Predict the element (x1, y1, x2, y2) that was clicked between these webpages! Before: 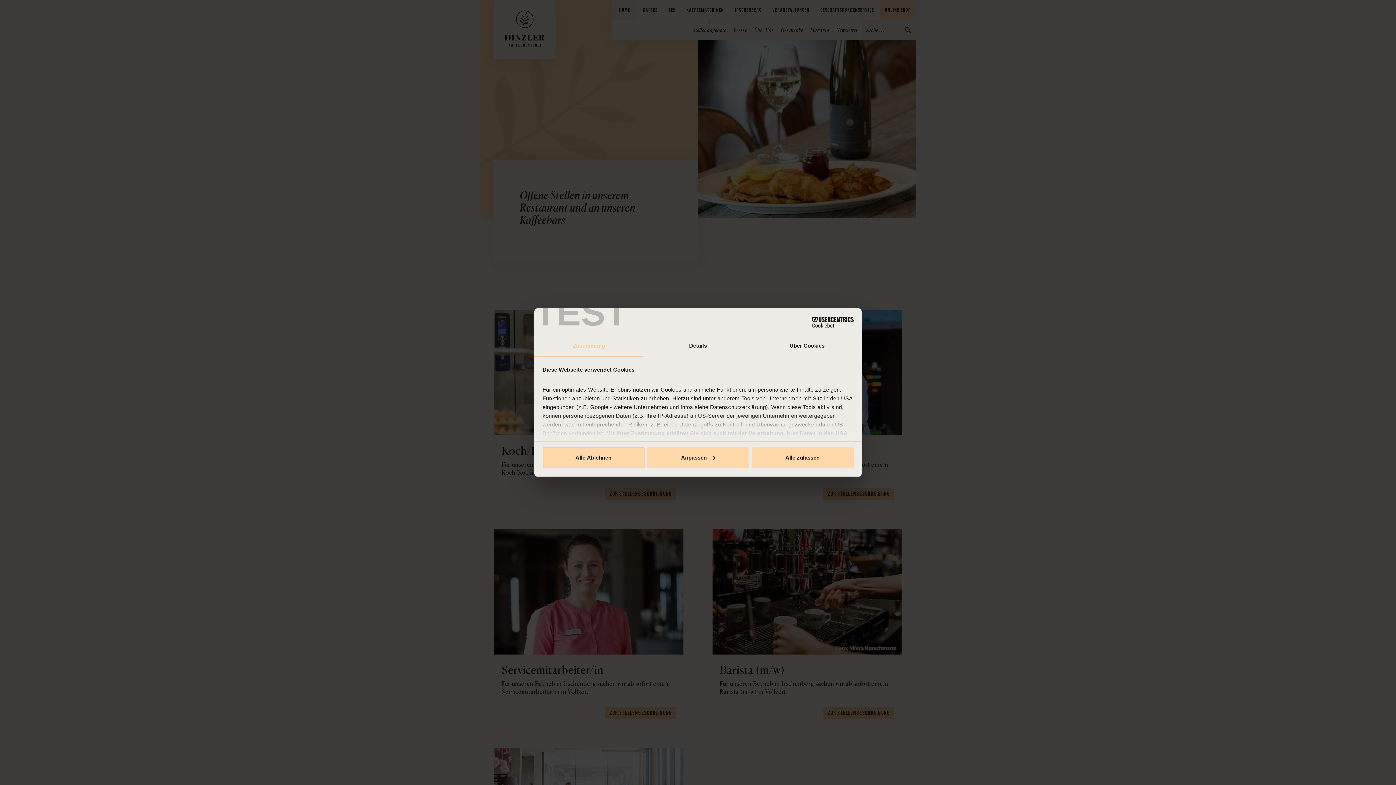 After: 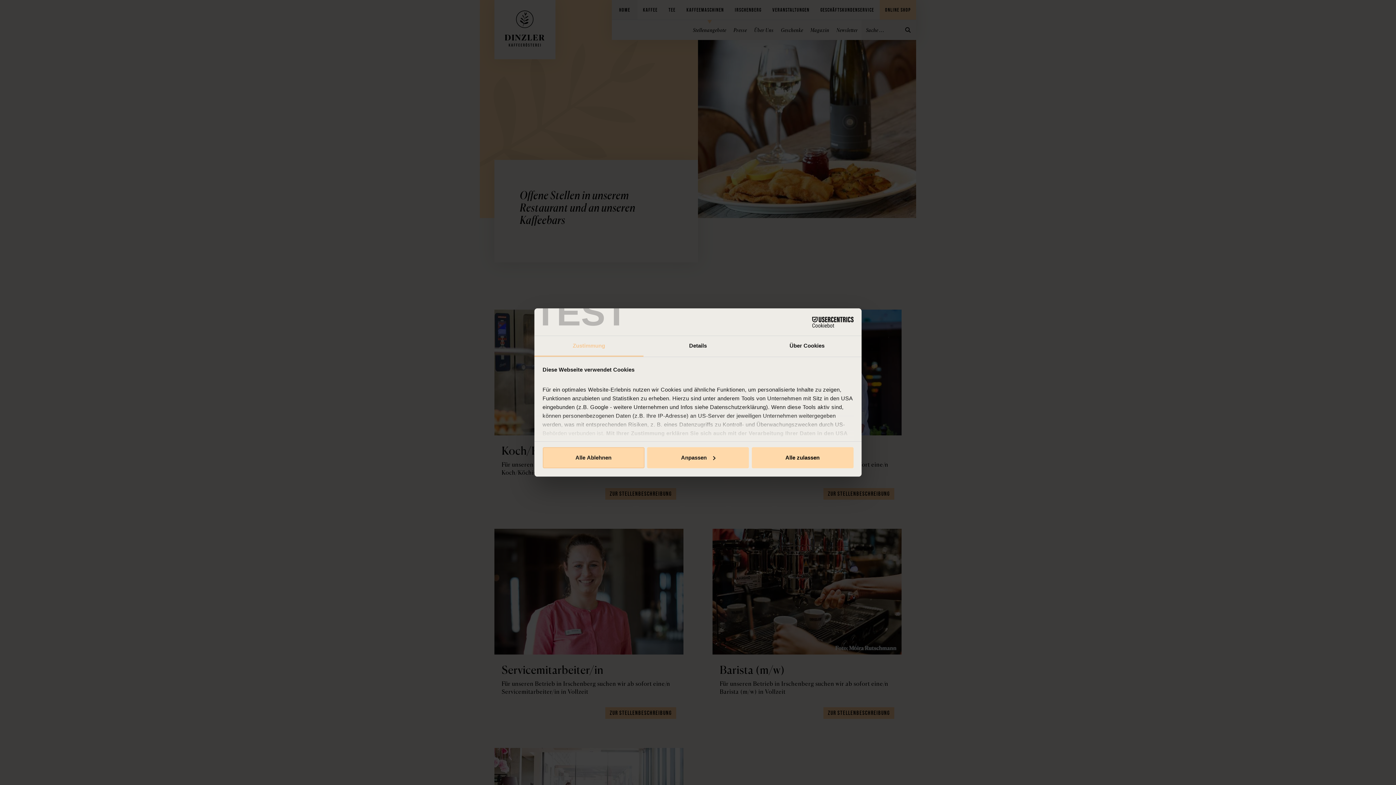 Action: label: Usercentrics Cookiebot - opens in a new window bbox: (790, 316, 853, 327)